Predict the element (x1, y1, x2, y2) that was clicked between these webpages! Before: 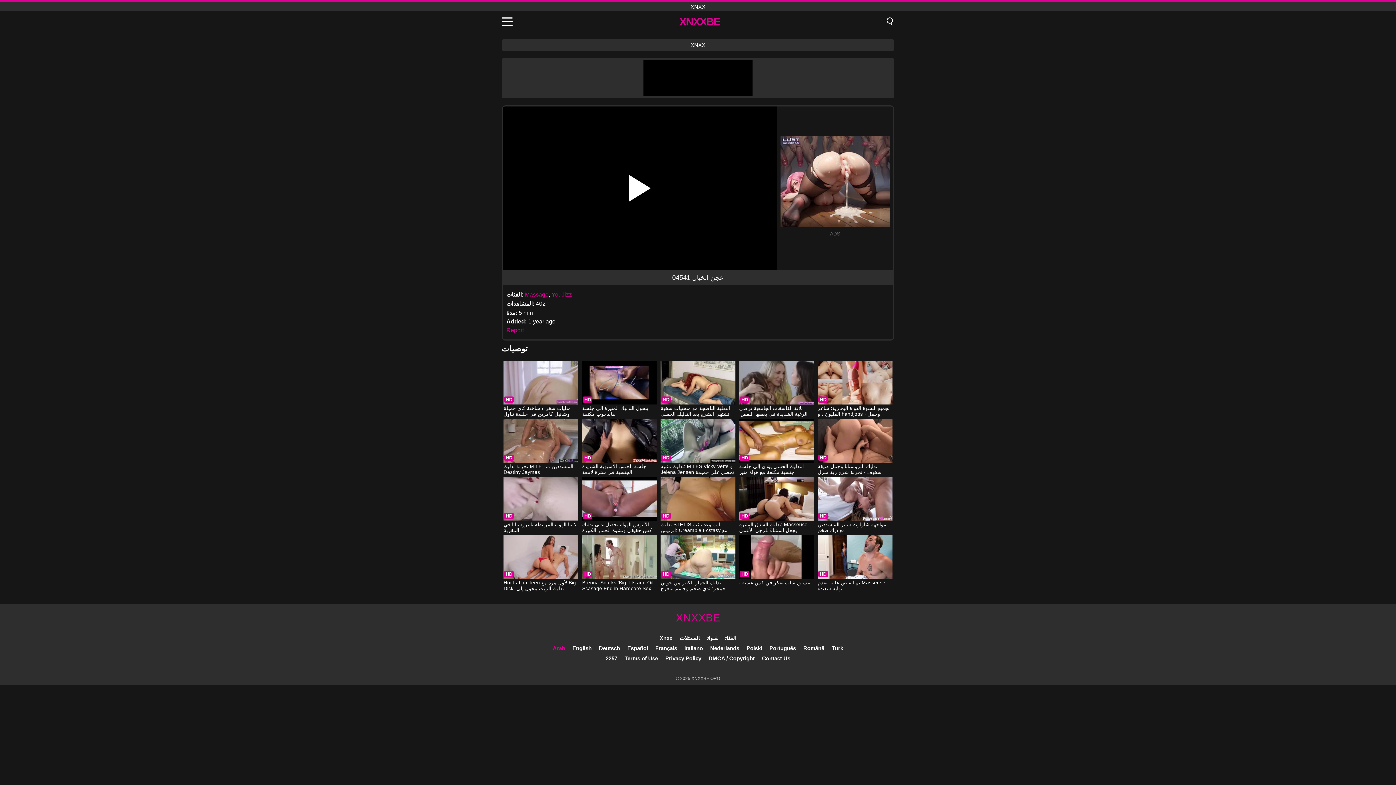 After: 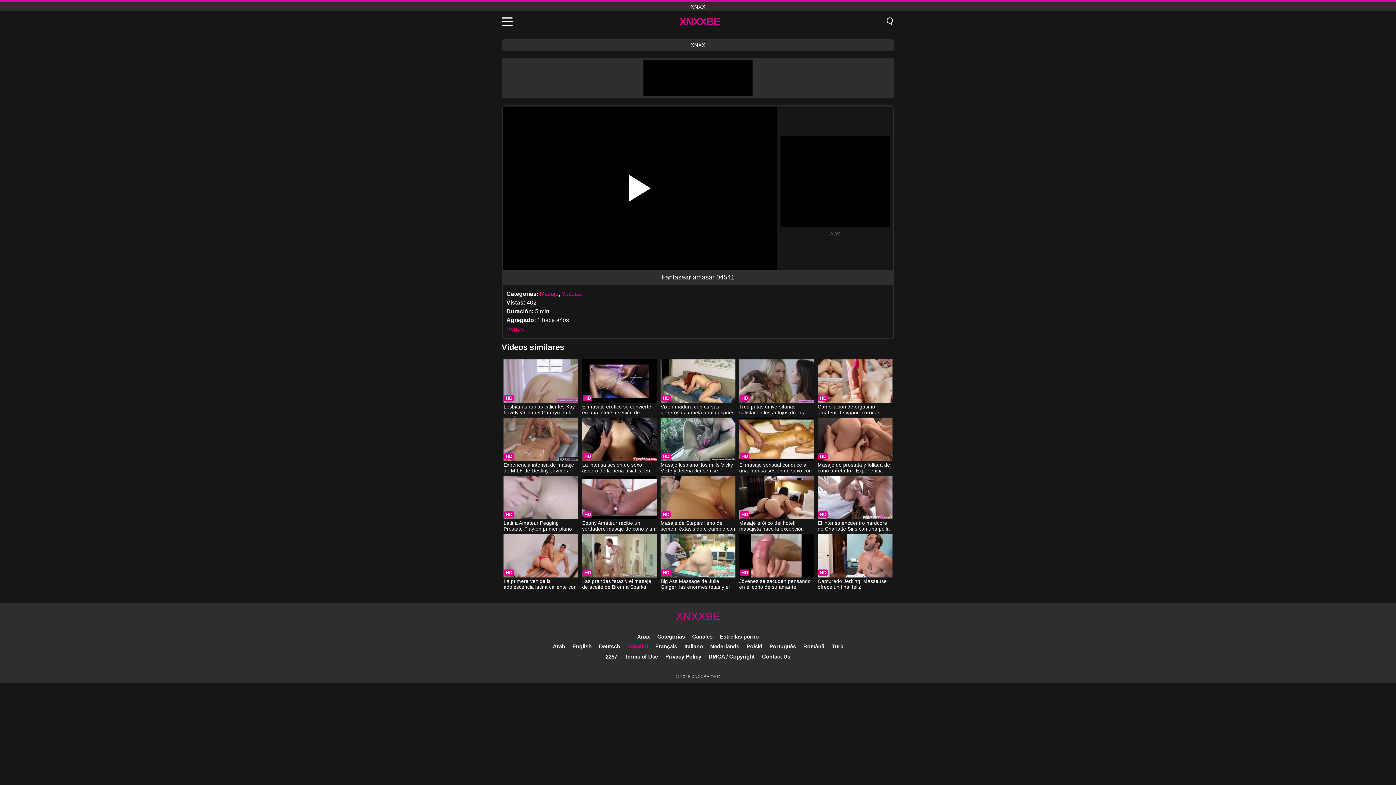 Action: bbox: (627, 645, 648, 651) label: Español